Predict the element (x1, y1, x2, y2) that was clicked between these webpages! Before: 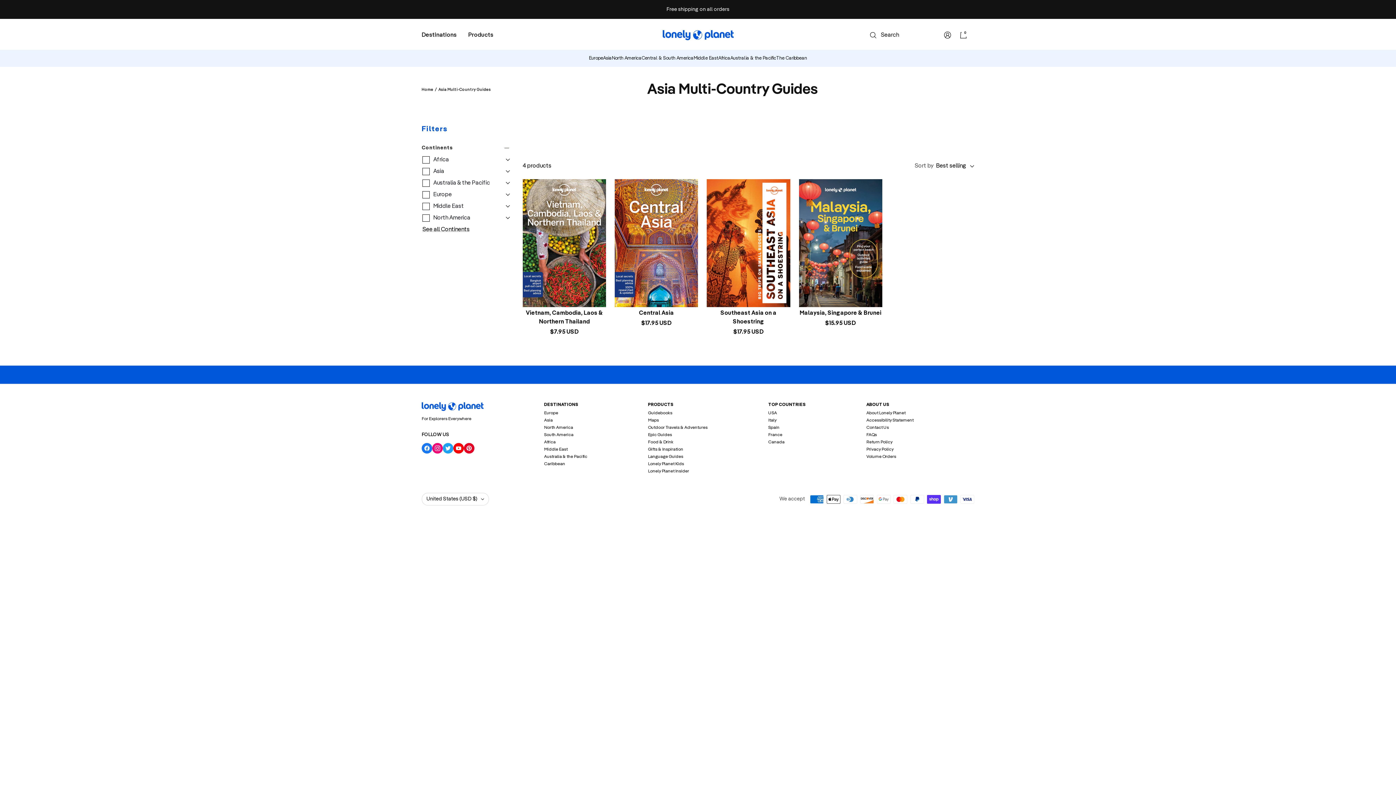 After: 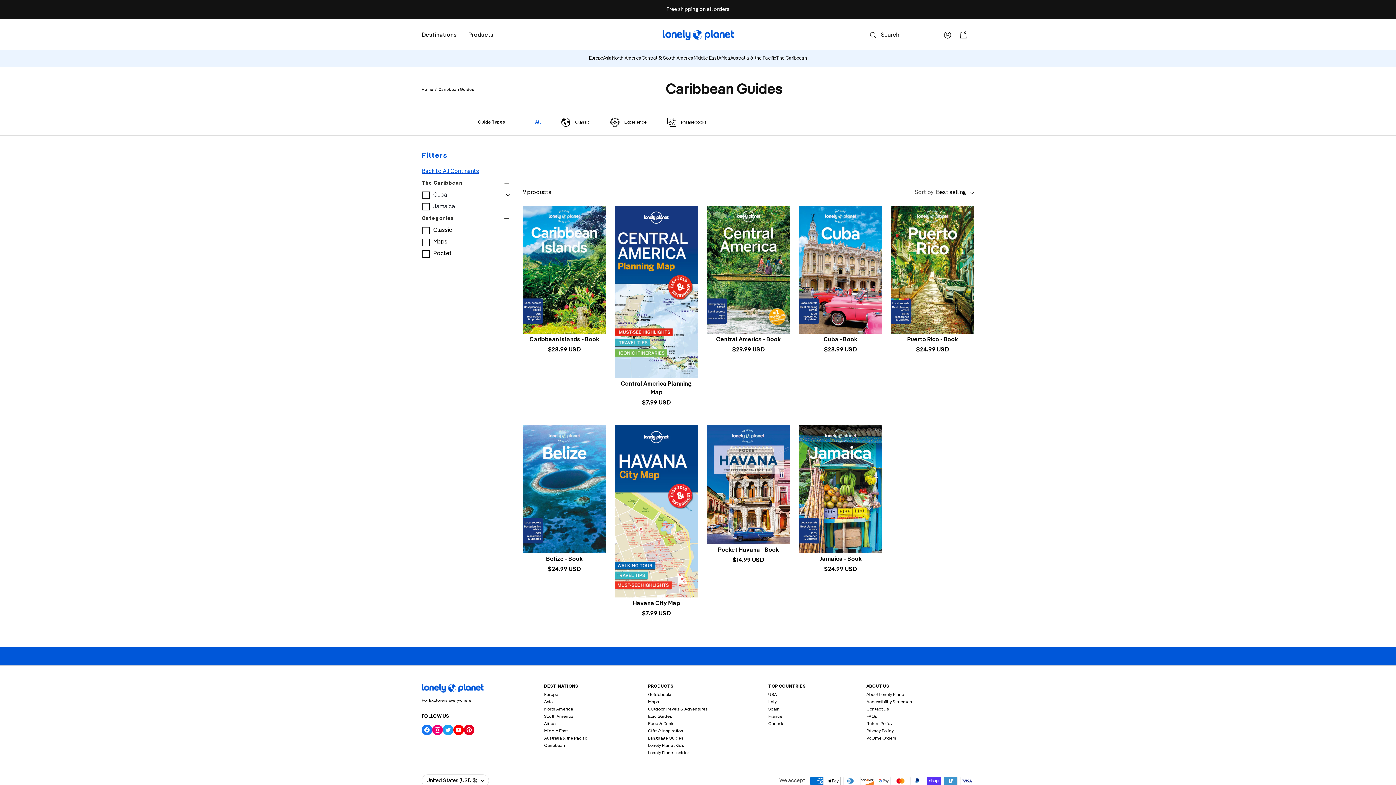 Action: bbox: (544, 462, 565, 466) label: Caribbean